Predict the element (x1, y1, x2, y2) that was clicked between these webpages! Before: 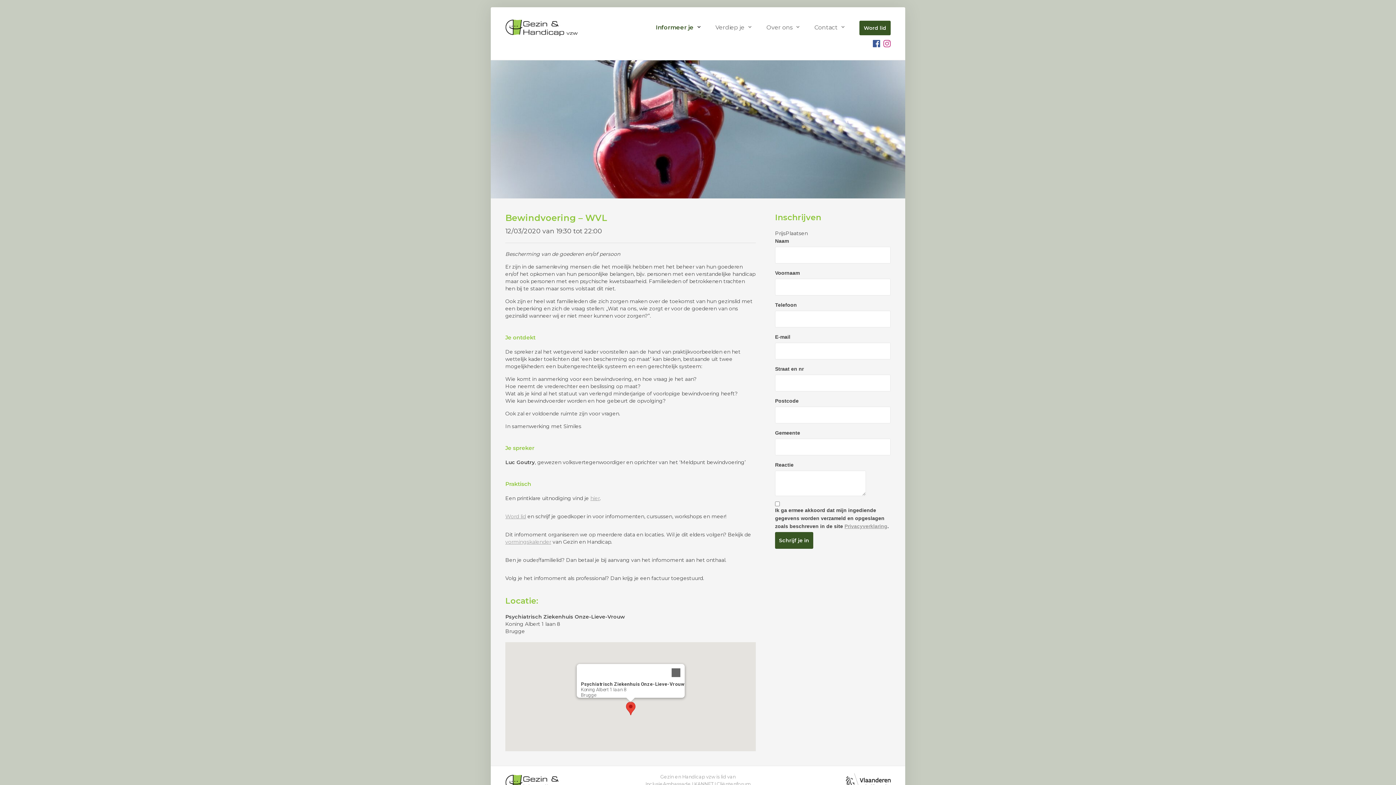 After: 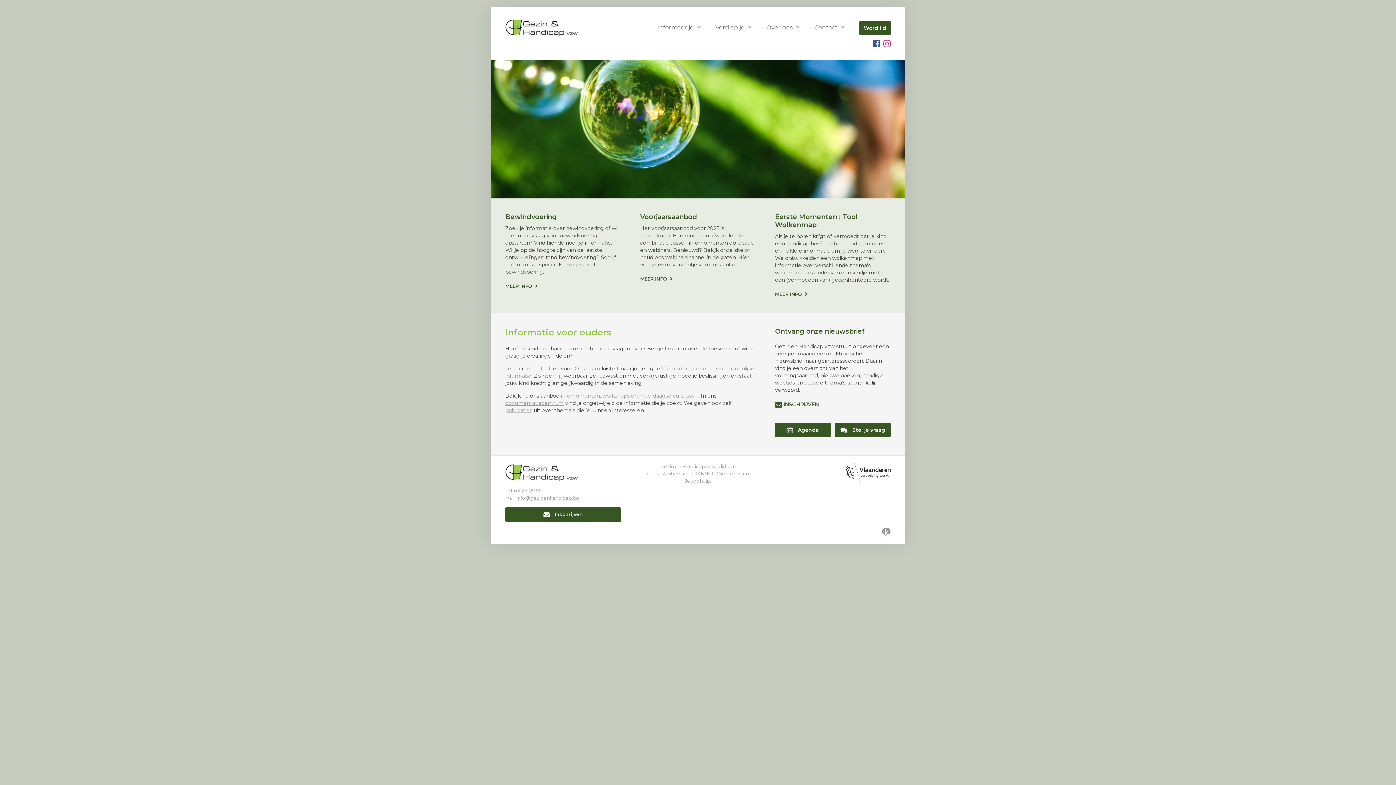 Action: bbox: (505, 773, 621, 792)